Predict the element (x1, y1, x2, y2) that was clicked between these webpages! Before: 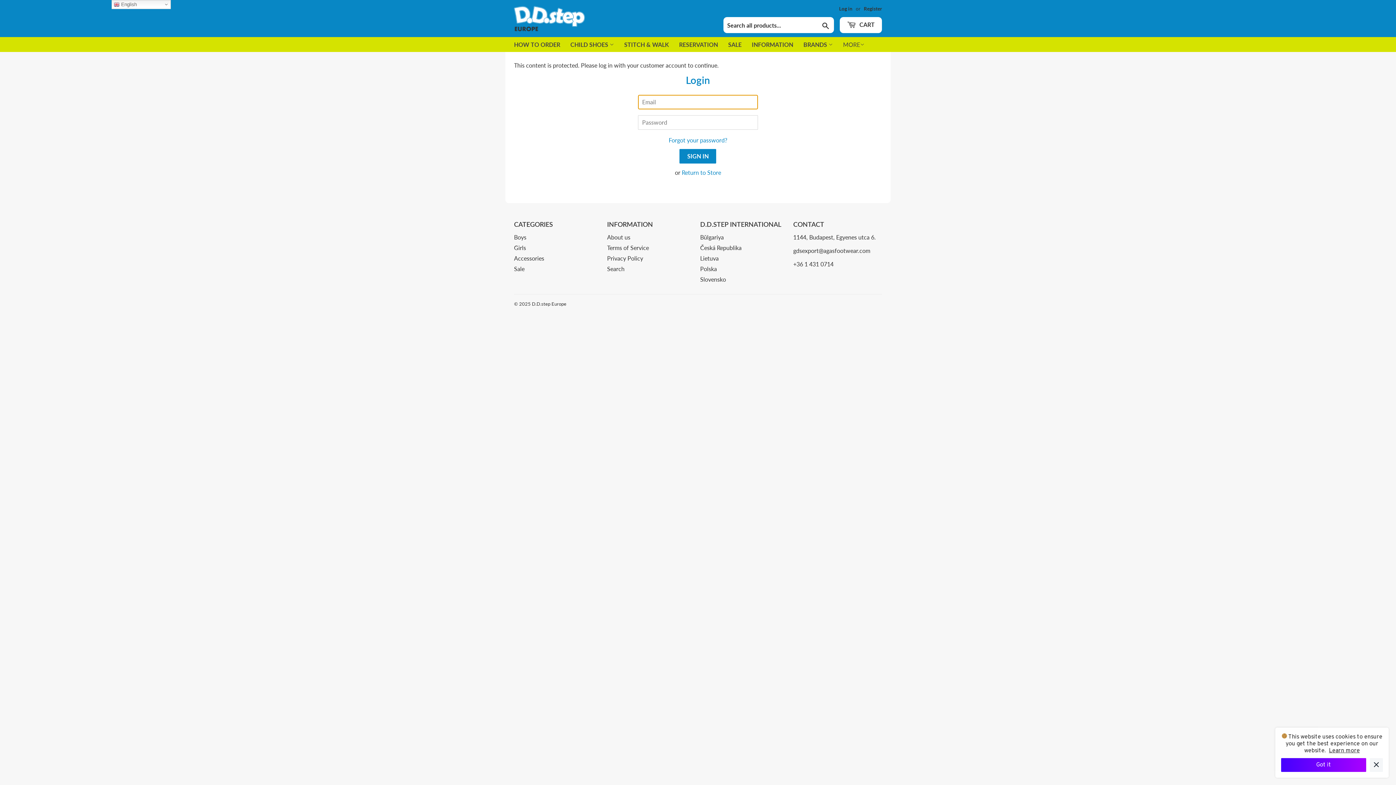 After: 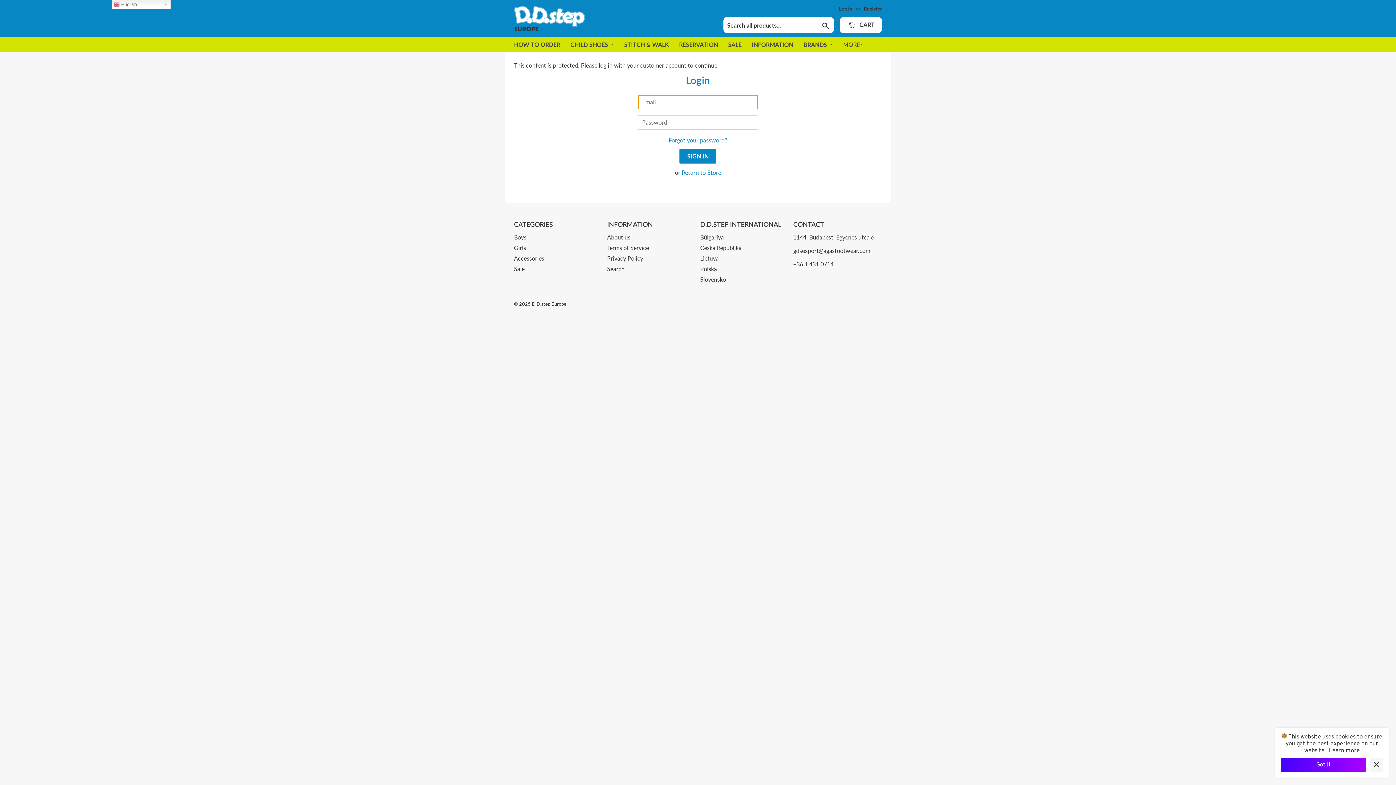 Action: bbox: (566, 37, 618, 52) label: CHILD SHOES 